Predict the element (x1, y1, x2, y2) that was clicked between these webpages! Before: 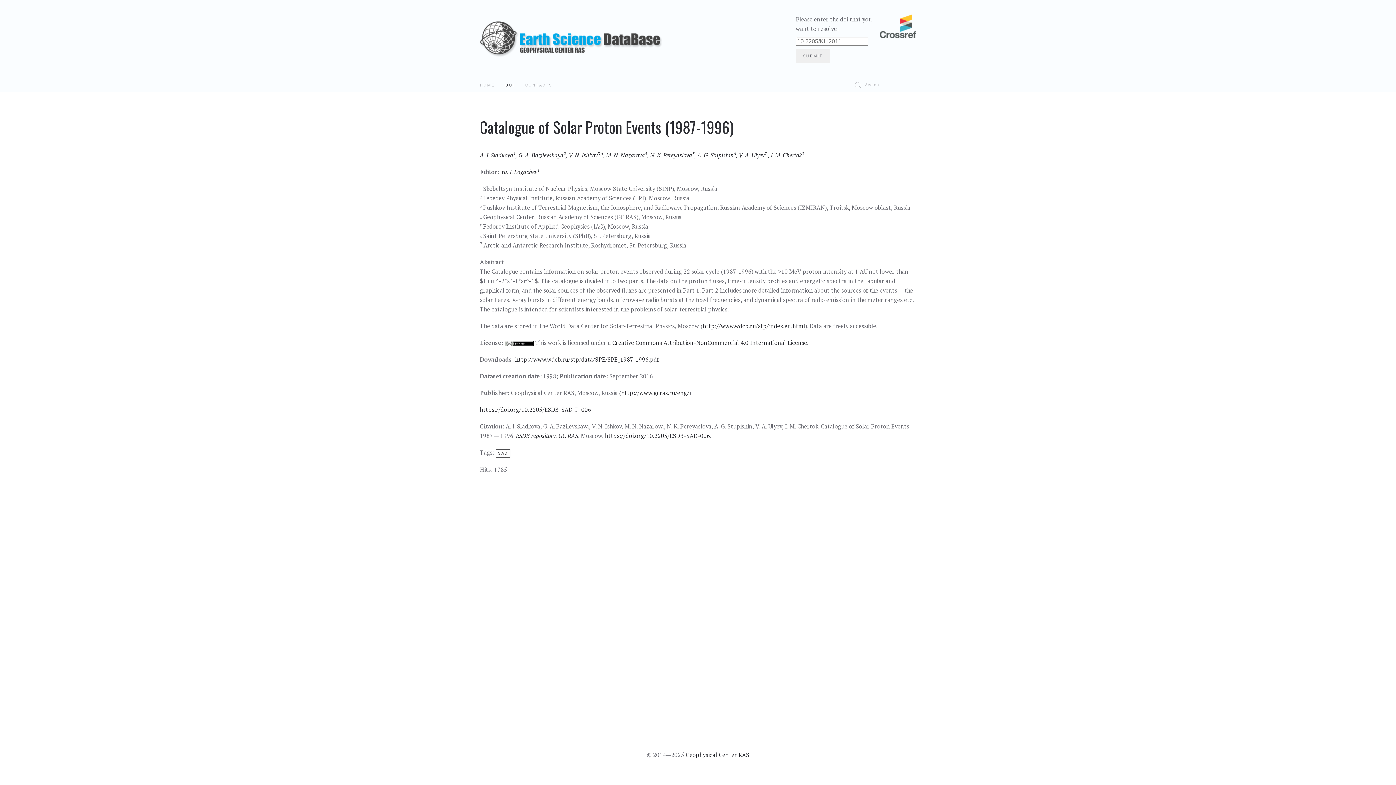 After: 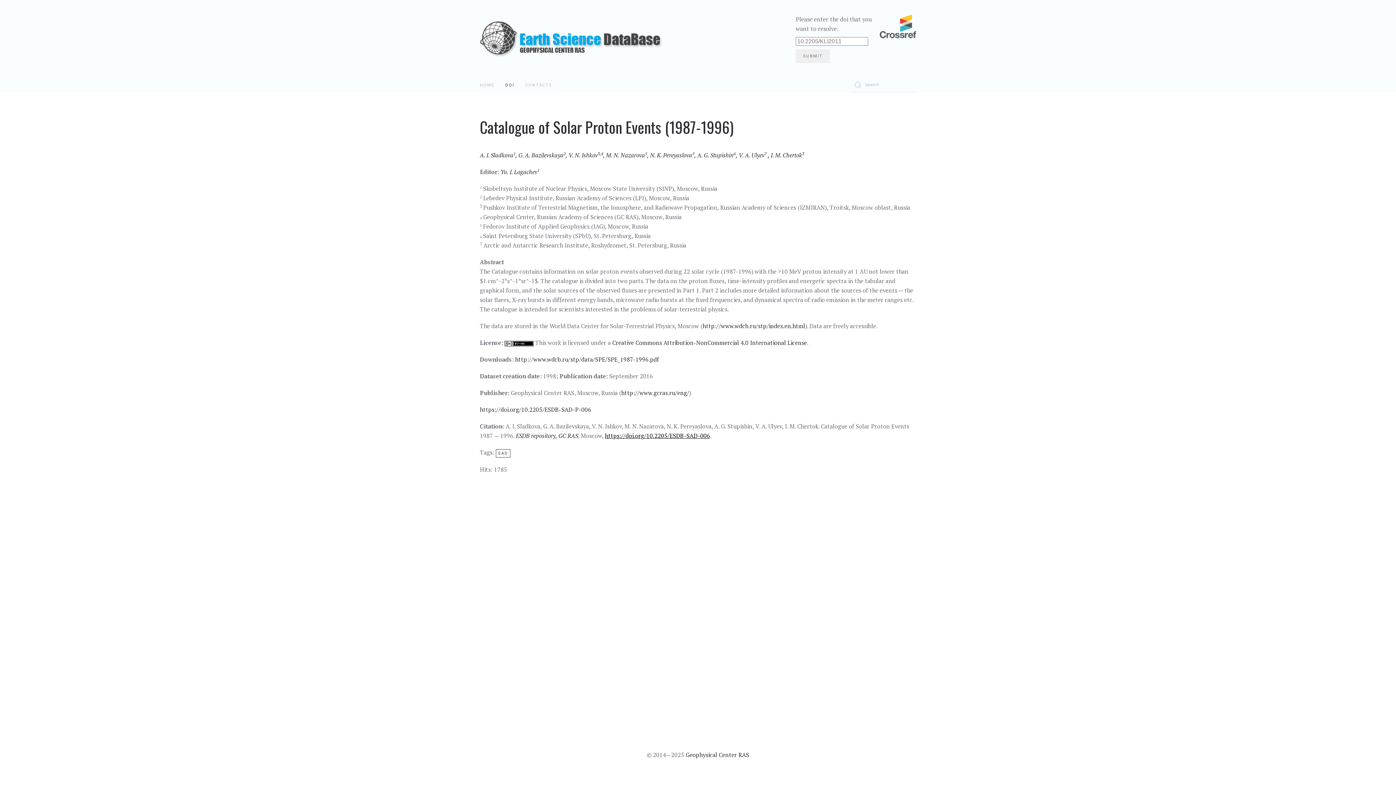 Action: label: https://doi.org/10.2205/ESDB-SAD-006 bbox: (605, 432, 710, 440)